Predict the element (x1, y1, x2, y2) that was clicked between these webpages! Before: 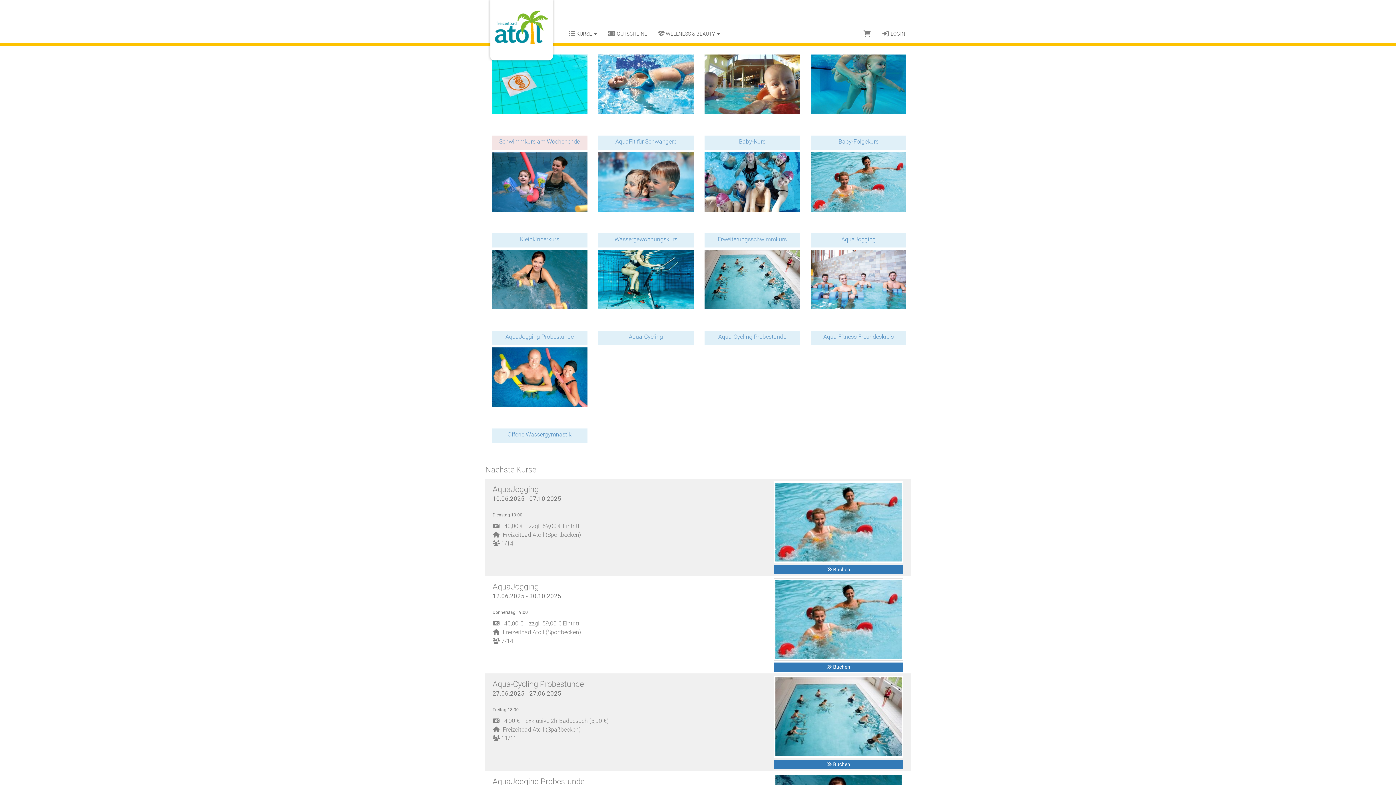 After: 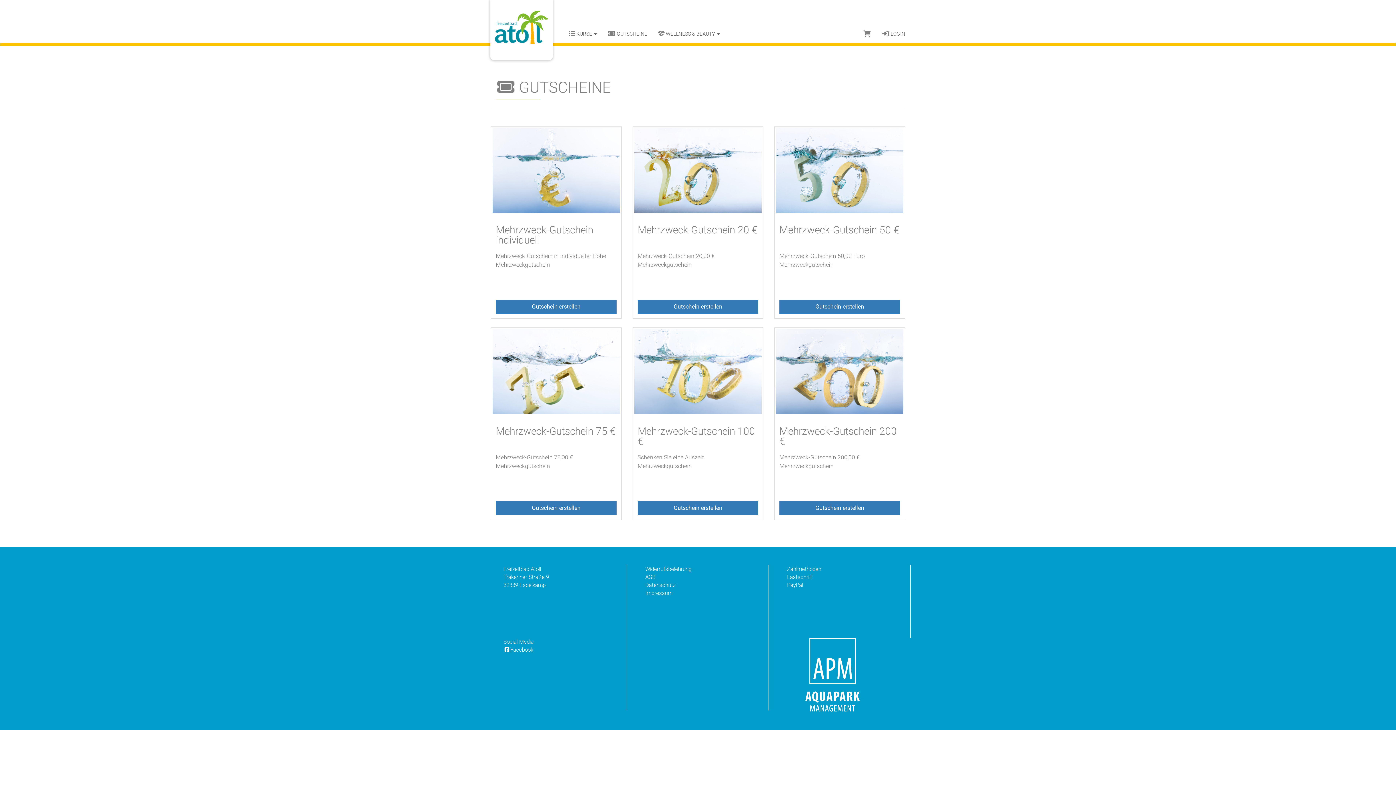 Action: bbox: (602, 24, 652, 42) label:  GUTSCHEINE